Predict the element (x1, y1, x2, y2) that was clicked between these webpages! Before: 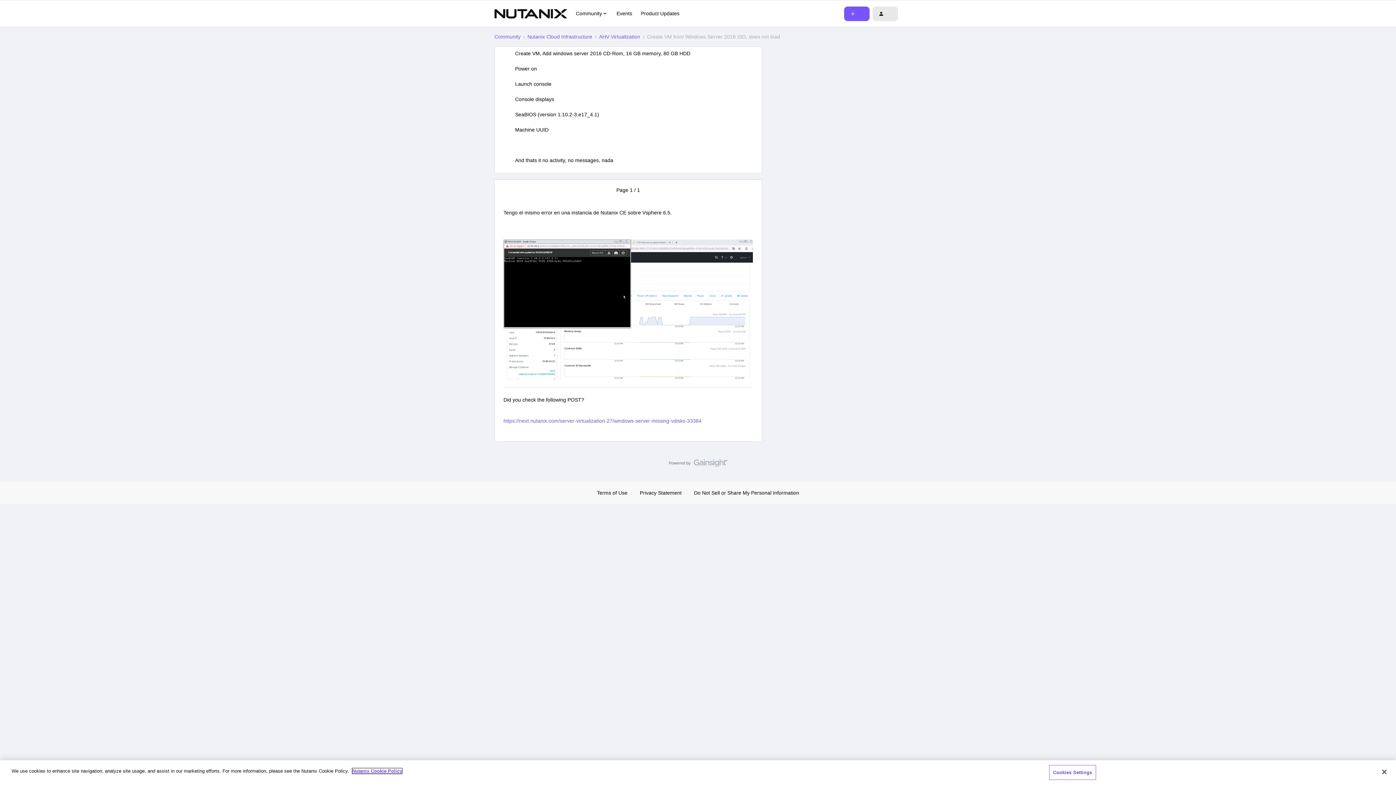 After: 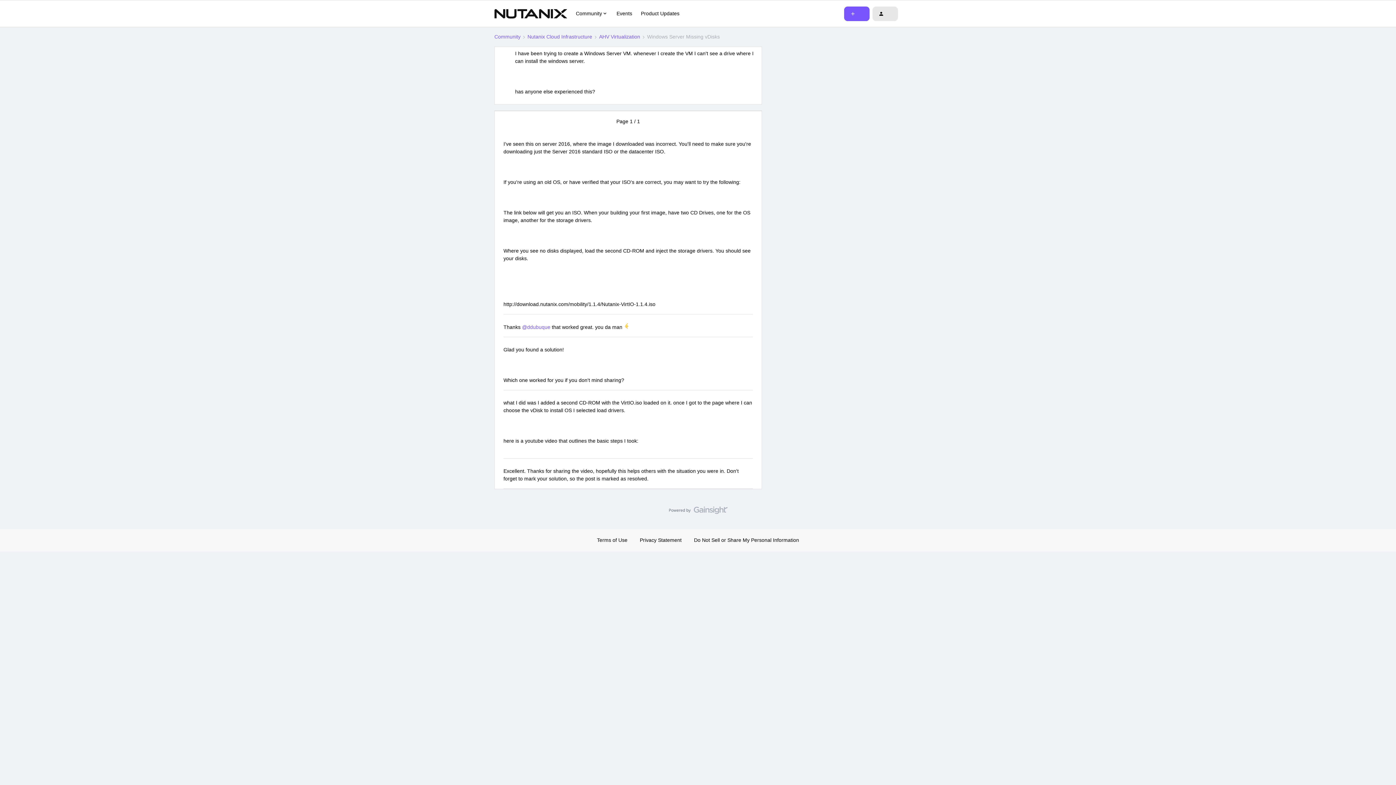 Action: bbox: (503, 418, 701, 423) label: https://next.nutanix.com/server-virtualization-27/windows-server-missing-vdisks-33384